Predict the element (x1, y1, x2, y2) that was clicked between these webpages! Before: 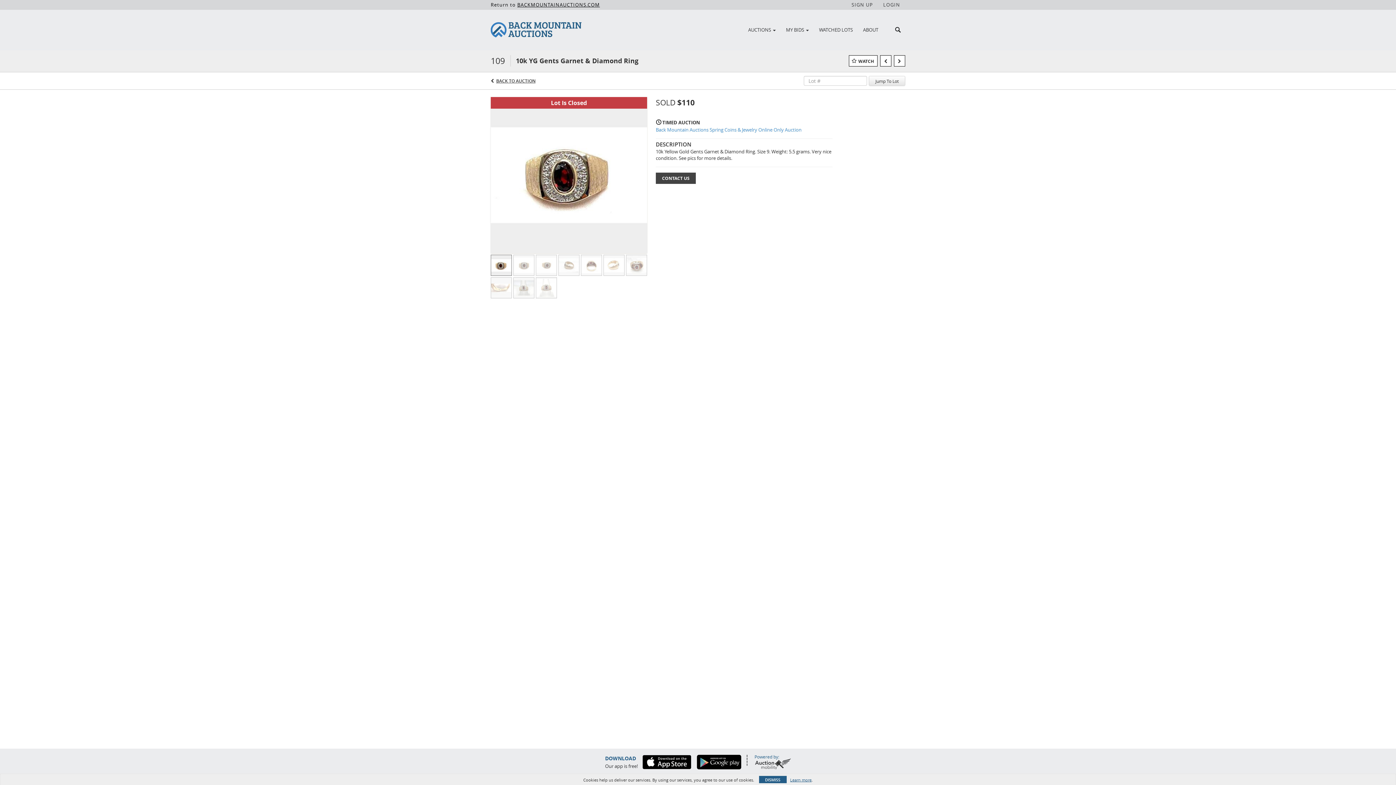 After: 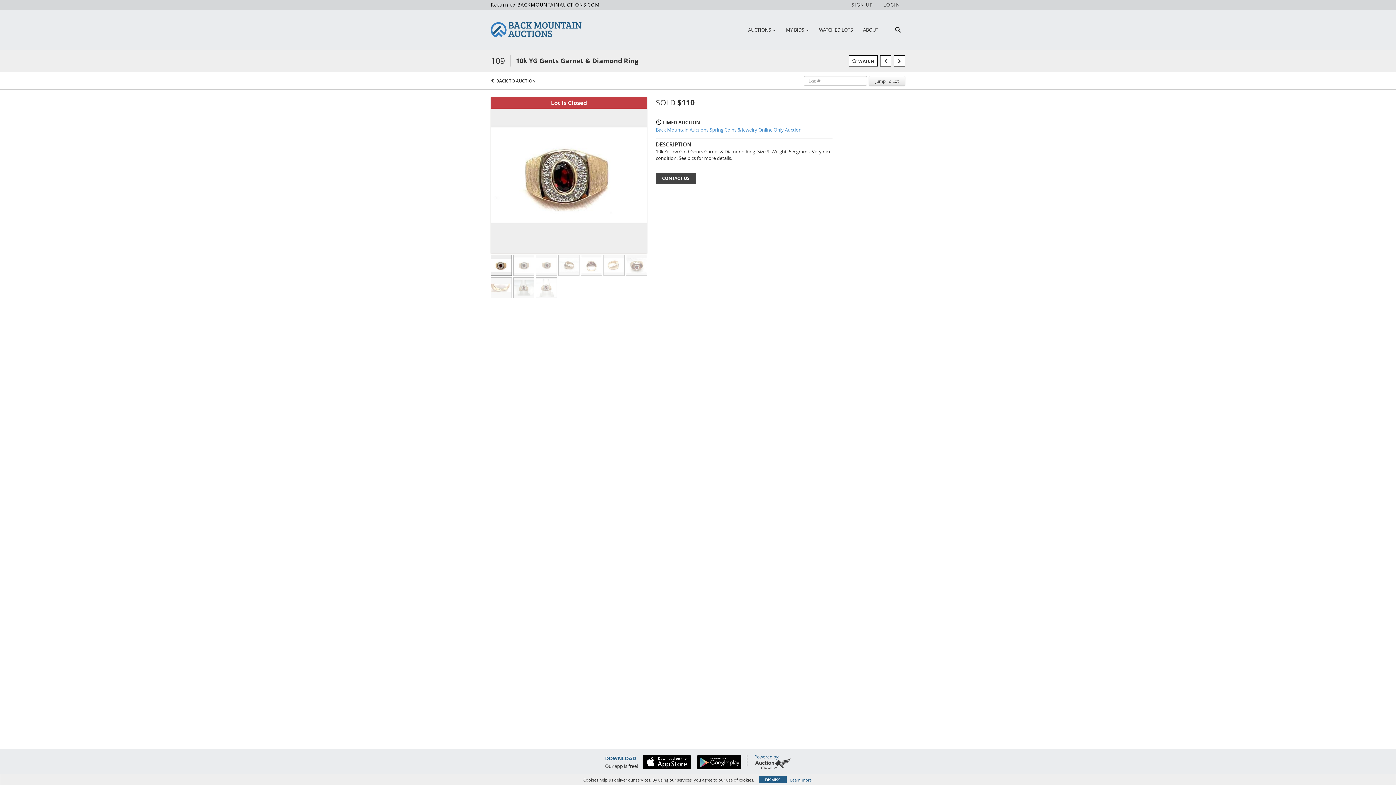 Action: bbox: (754, 758, 791, 769)